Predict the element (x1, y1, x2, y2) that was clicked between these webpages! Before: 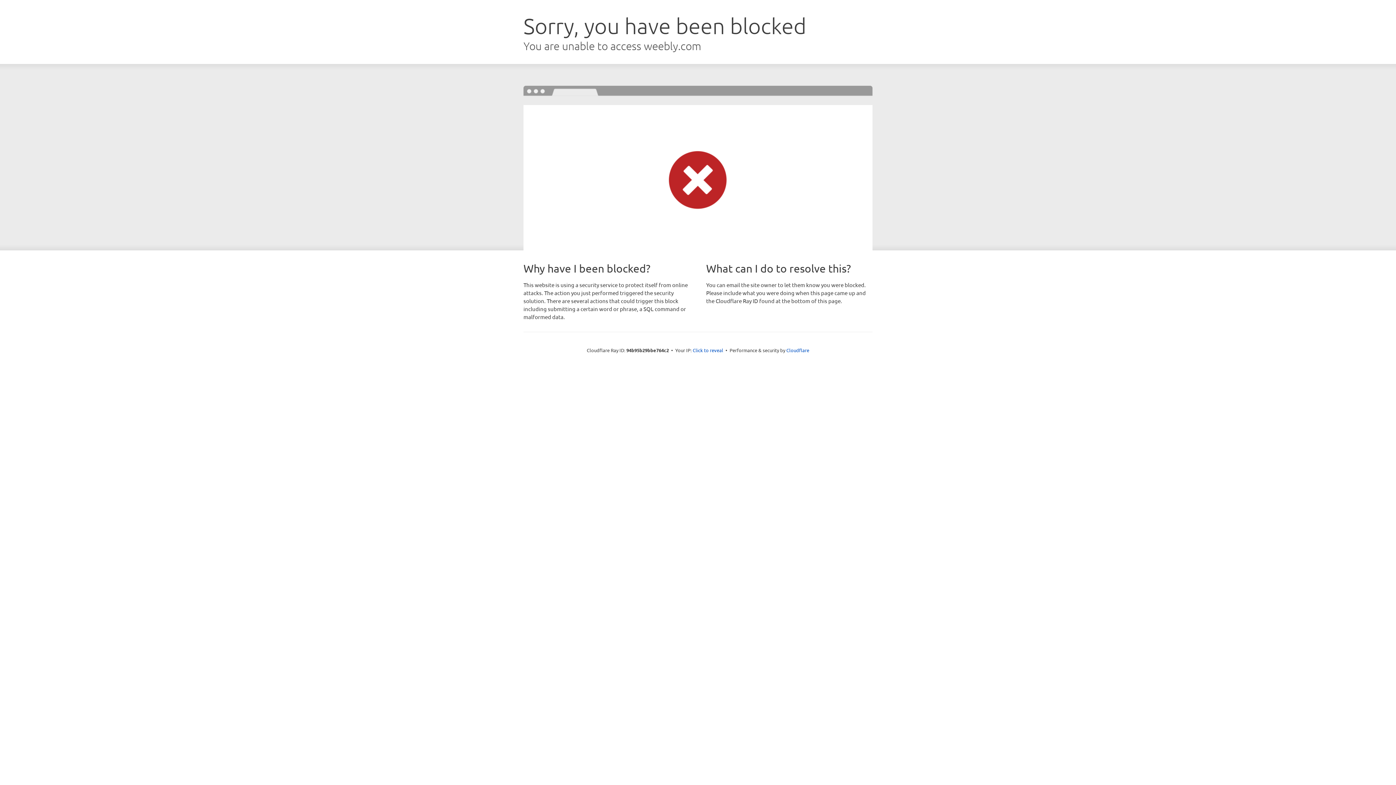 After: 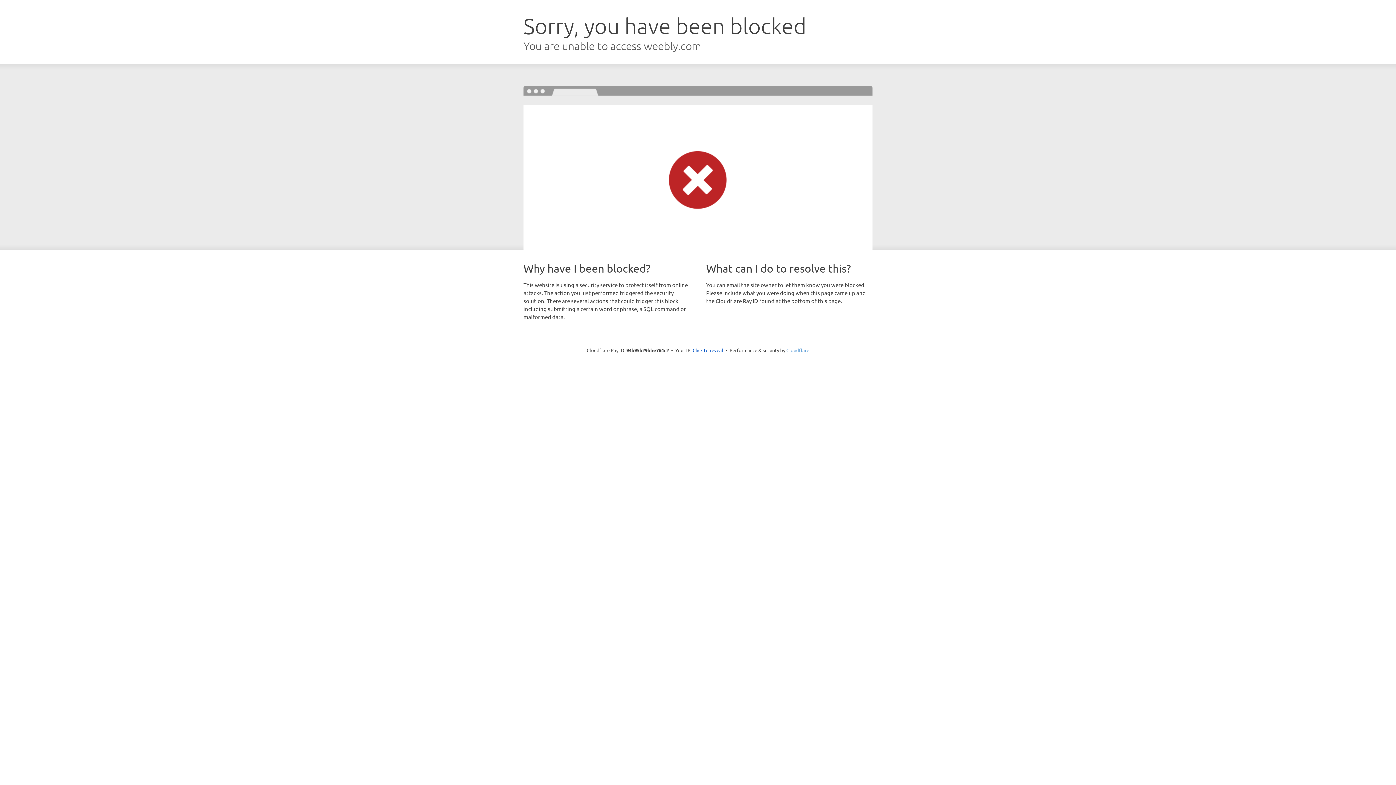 Action: bbox: (786, 347, 809, 353) label: Cloudflare